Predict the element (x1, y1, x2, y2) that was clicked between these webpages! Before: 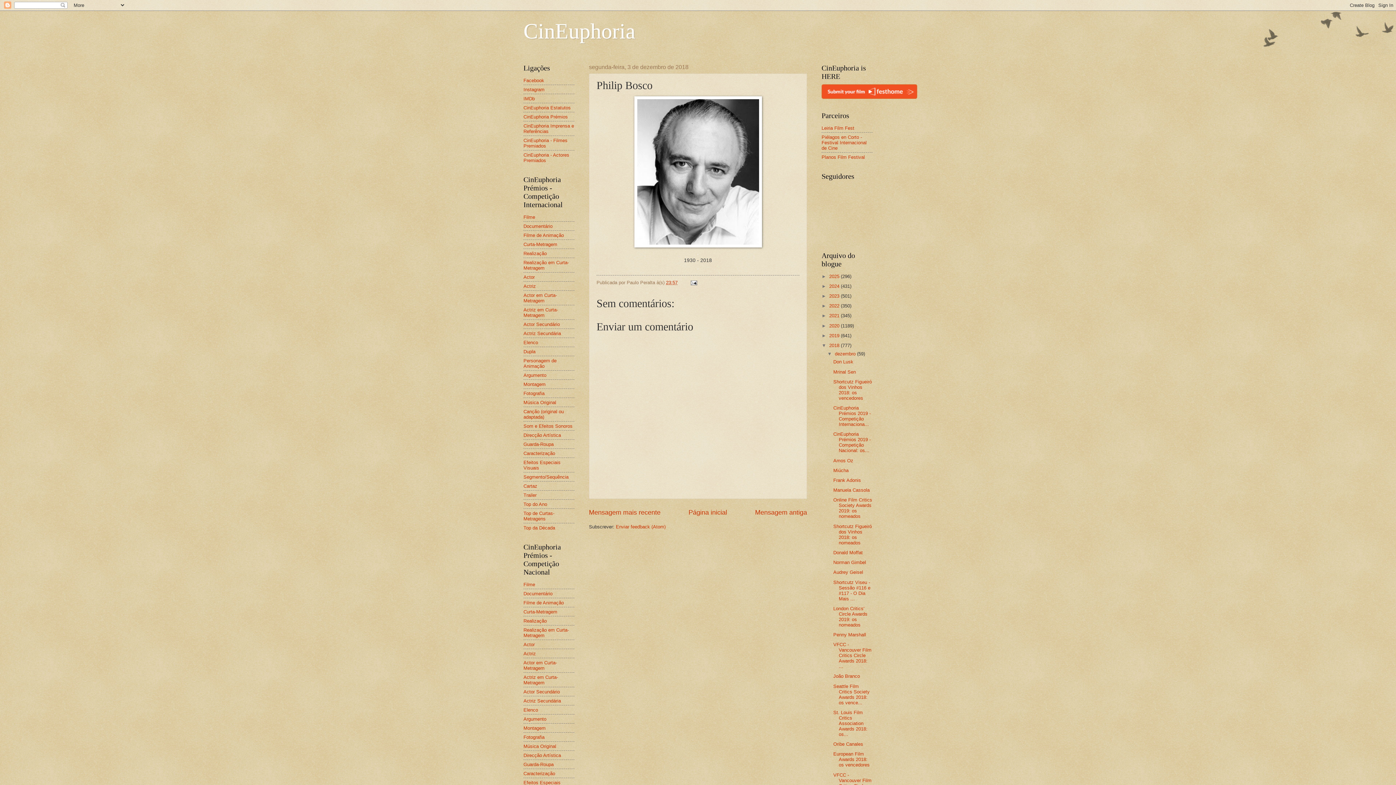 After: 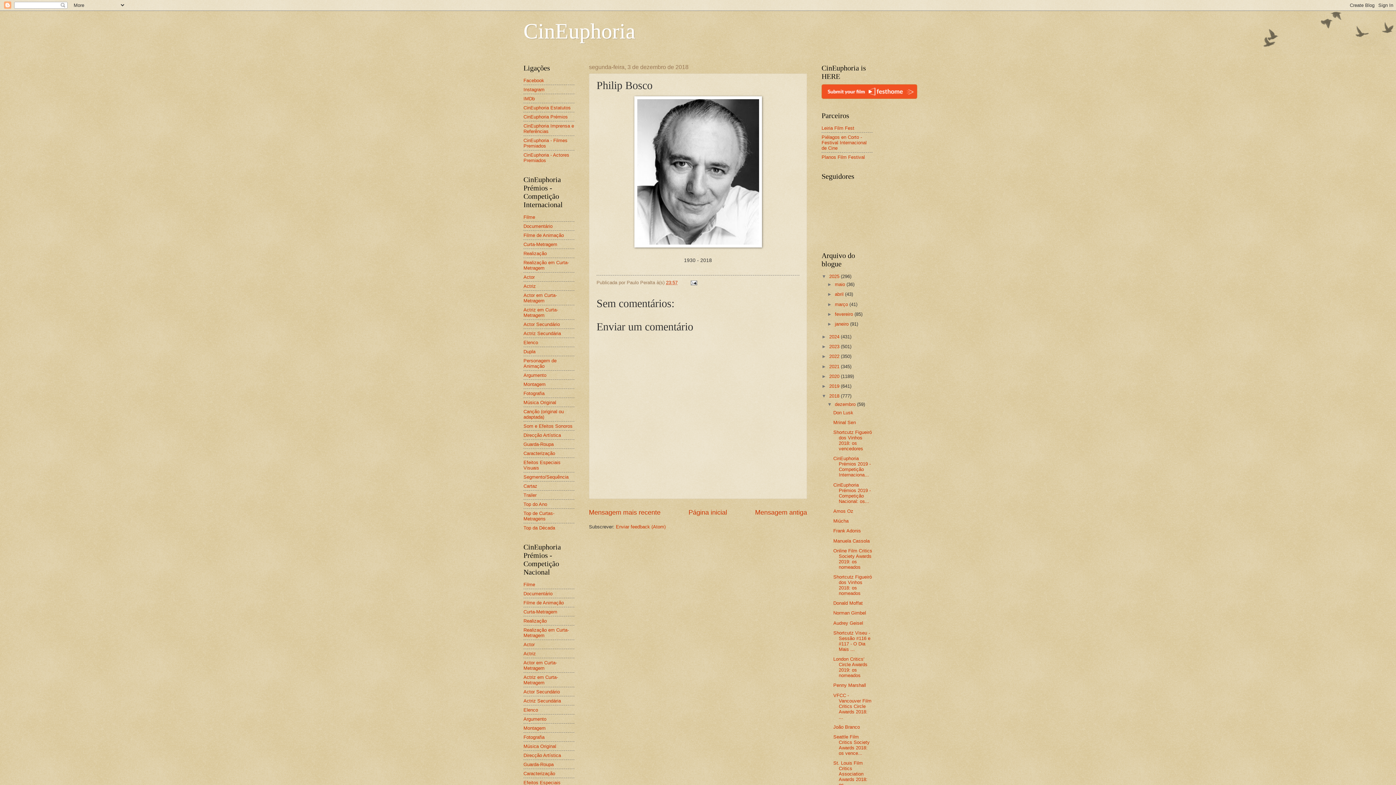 Action: bbox: (821, 273, 829, 279) label: ►  